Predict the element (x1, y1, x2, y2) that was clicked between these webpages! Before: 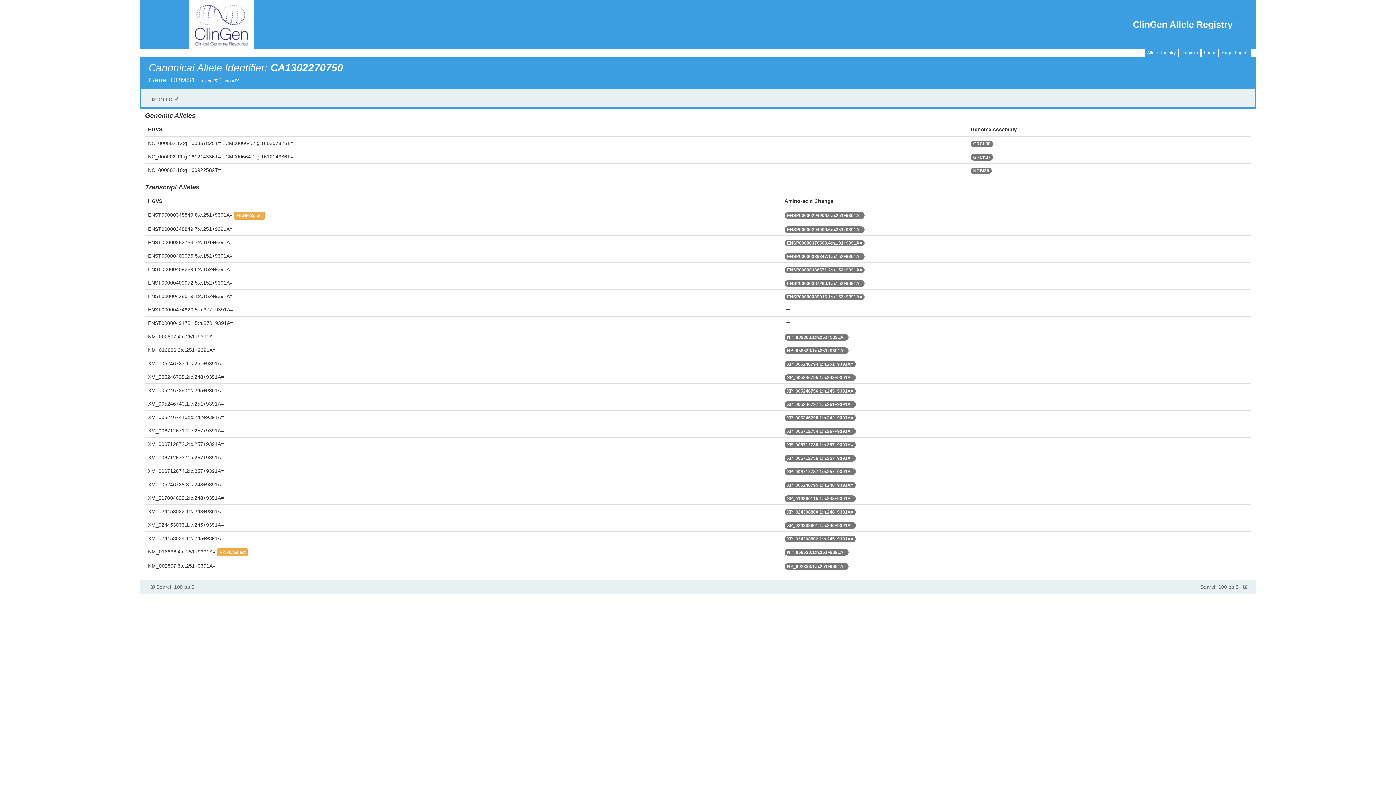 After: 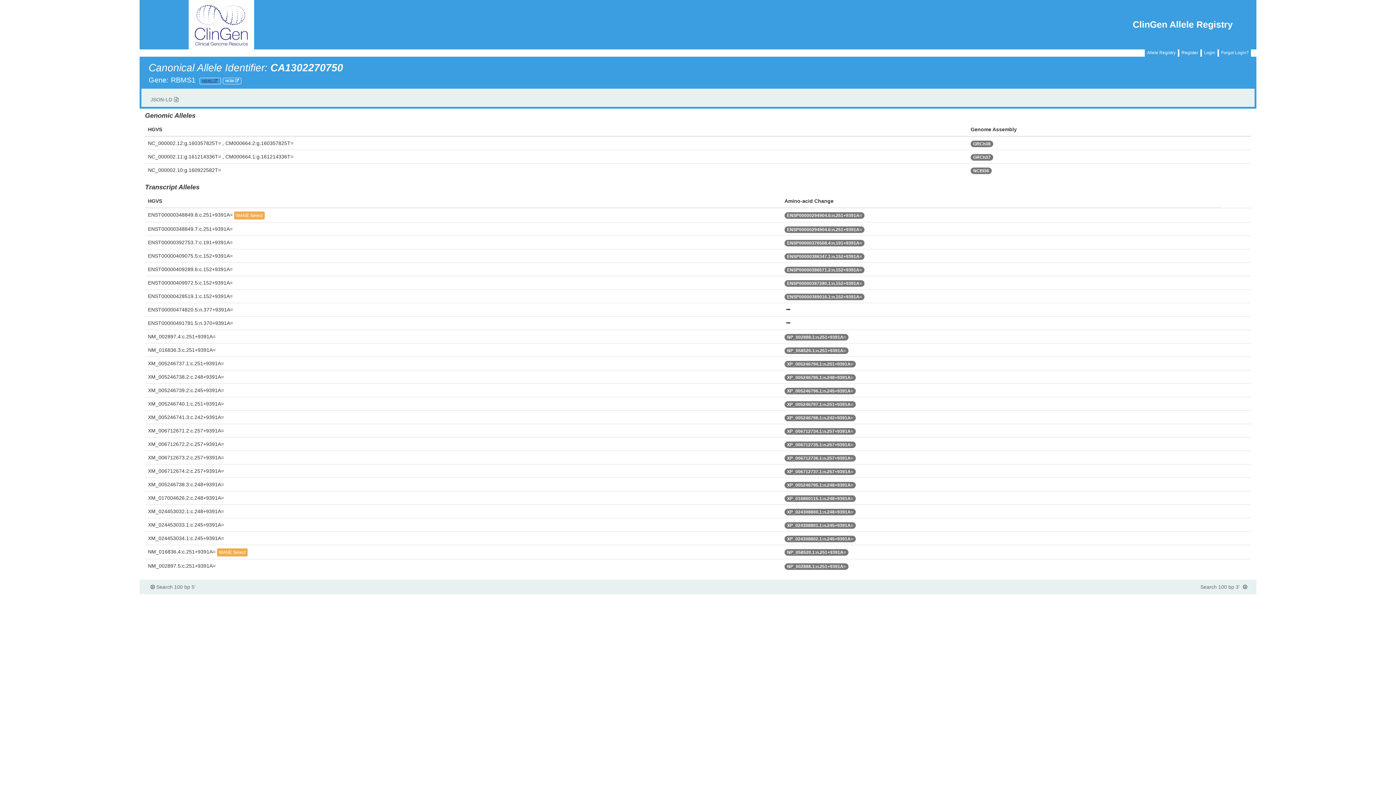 Action: label: HGNC  bbox: (202, 78, 217, 82)